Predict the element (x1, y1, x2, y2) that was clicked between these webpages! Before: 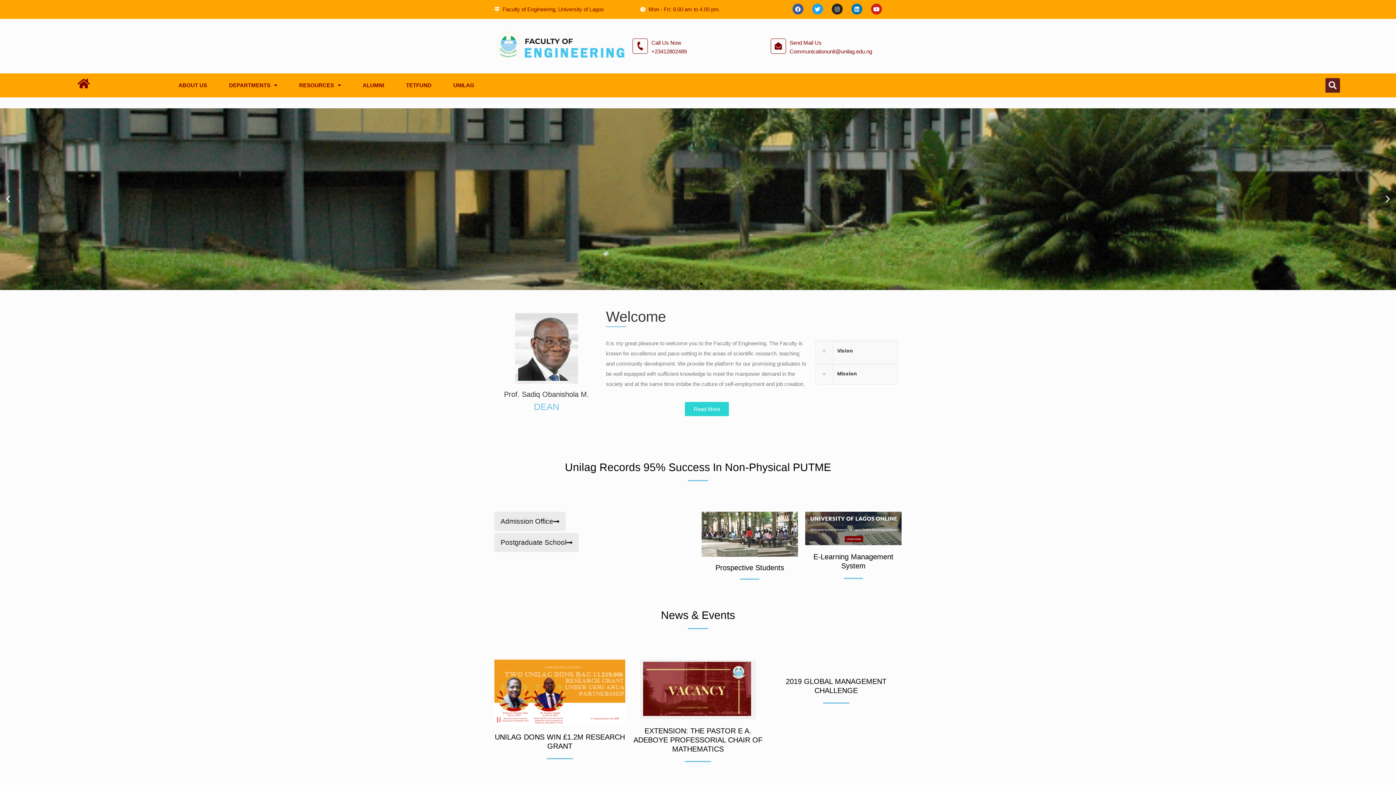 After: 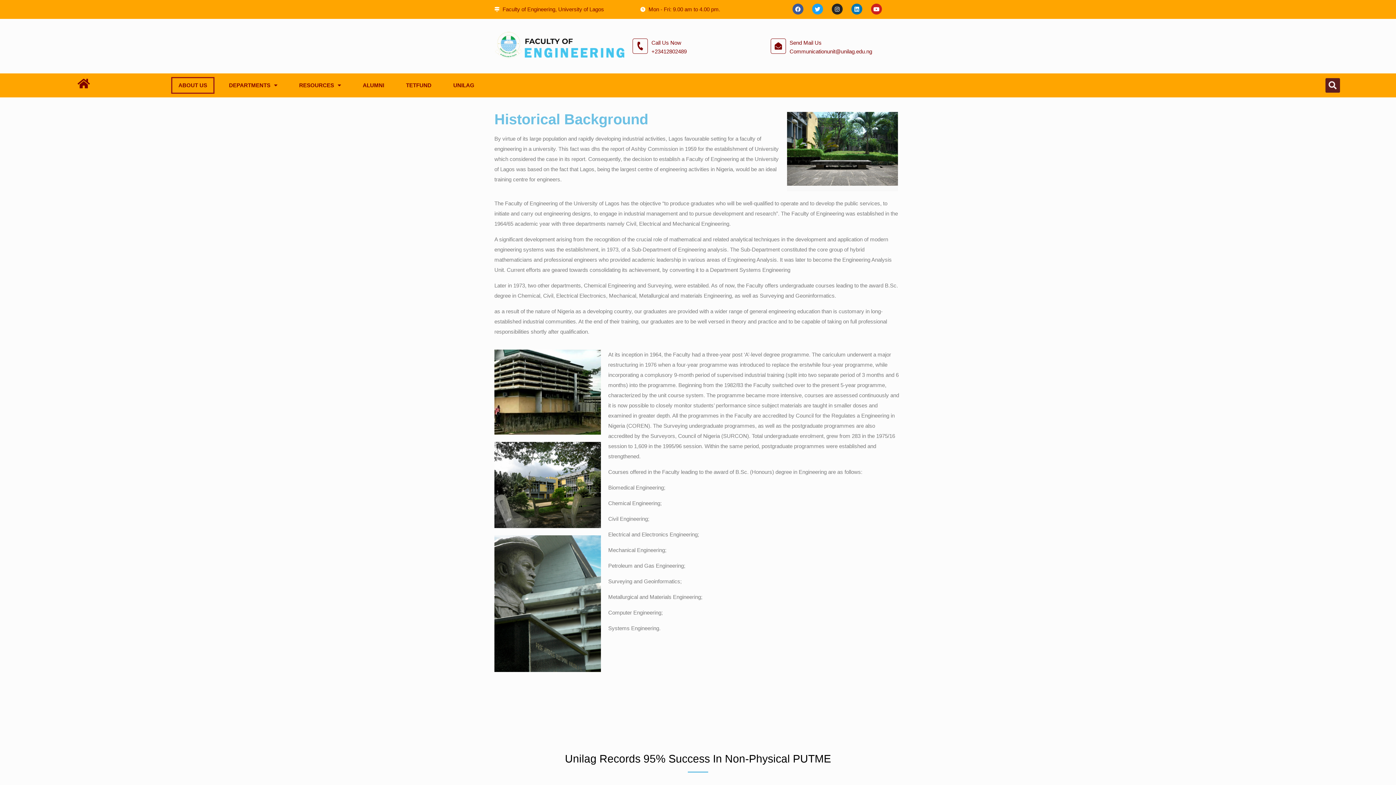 Action: label: Read More bbox: (685, 402, 729, 416)